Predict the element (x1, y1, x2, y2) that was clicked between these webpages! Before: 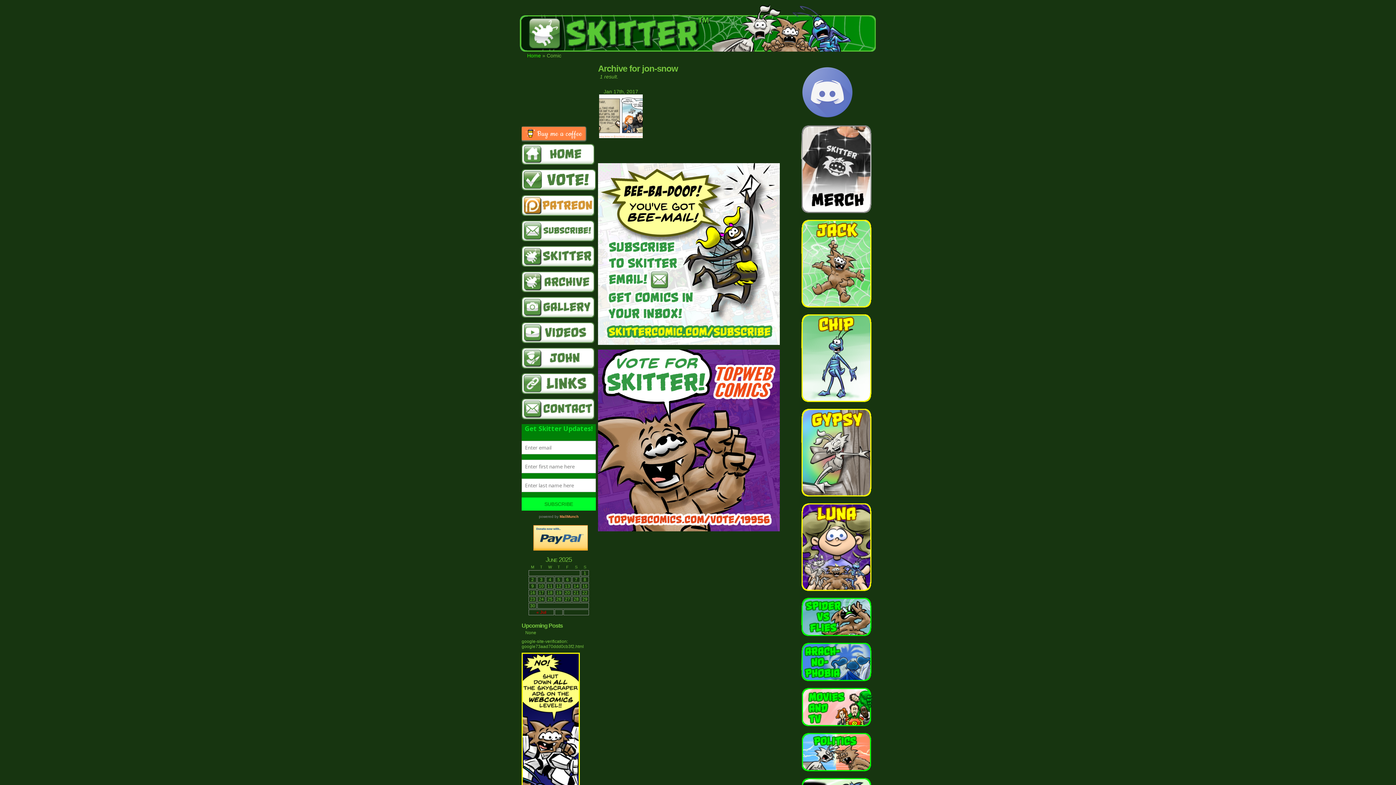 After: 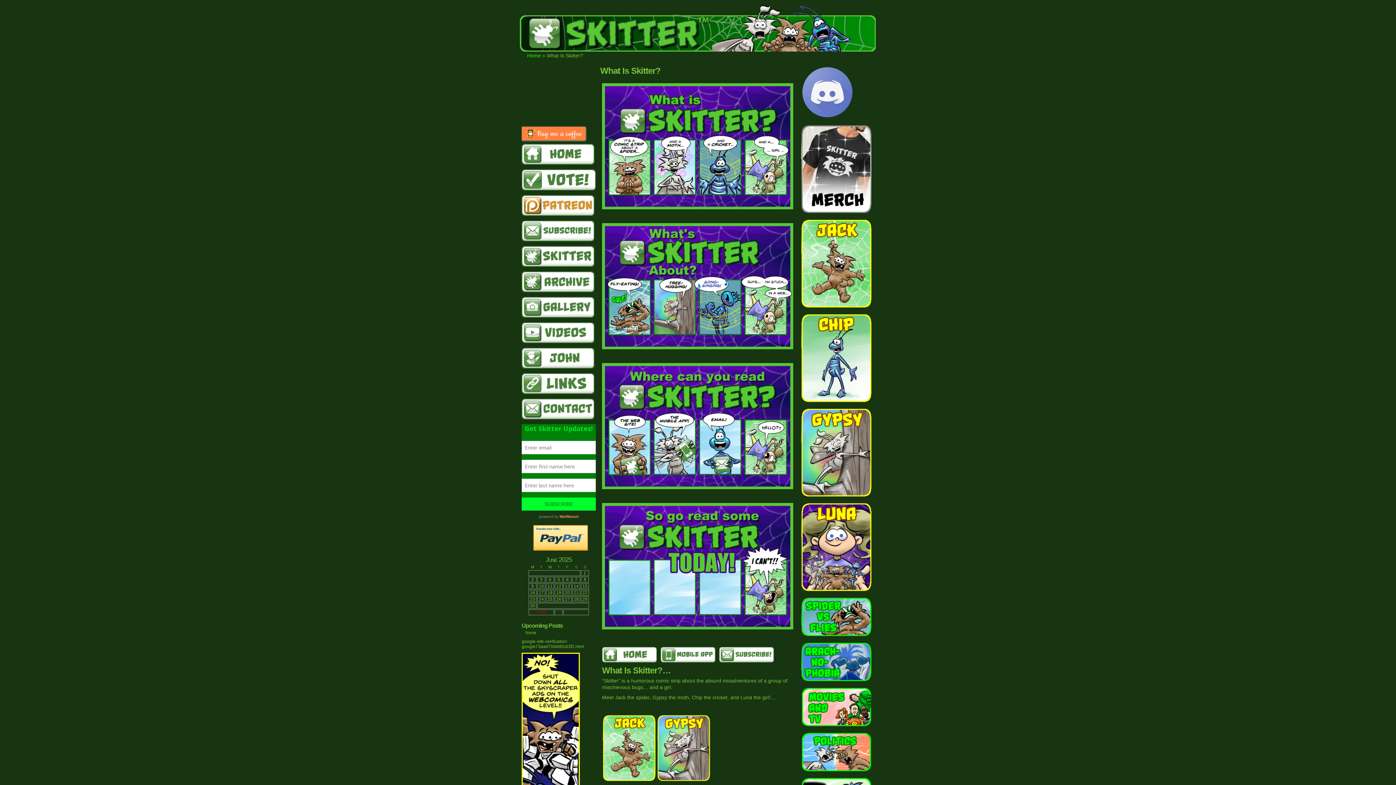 Action: bbox: (521, 263, 594, 268)